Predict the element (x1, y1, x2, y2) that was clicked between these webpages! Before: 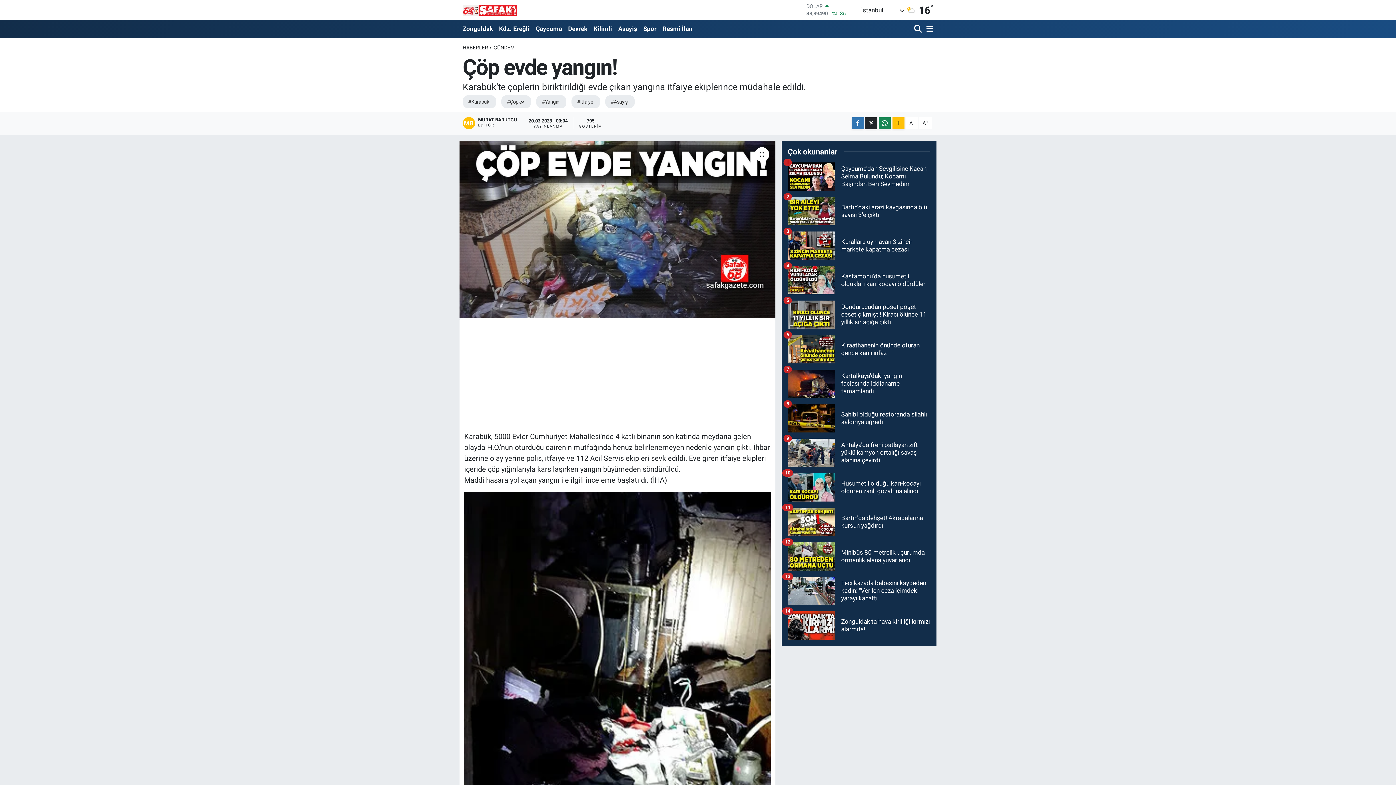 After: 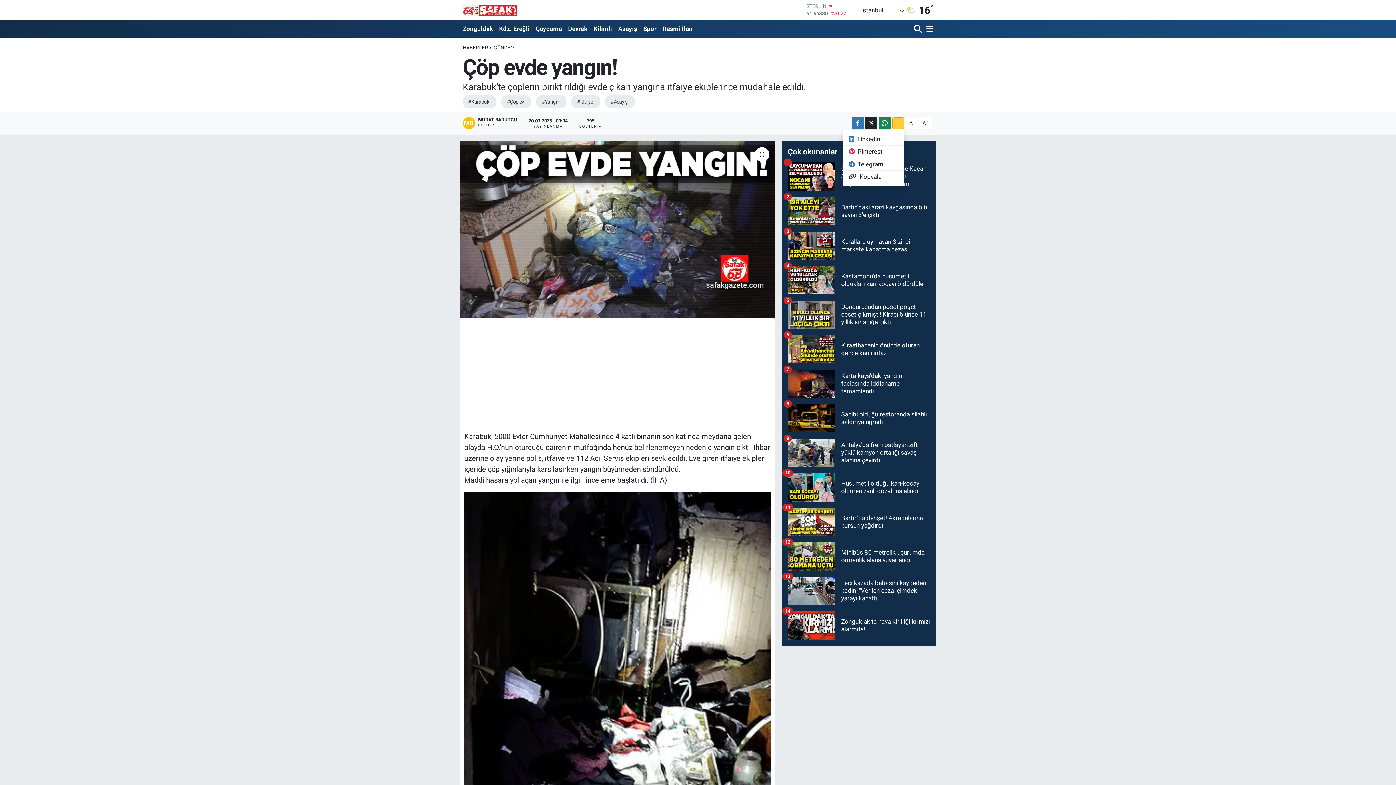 Action: bbox: (892, 117, 904, 129)